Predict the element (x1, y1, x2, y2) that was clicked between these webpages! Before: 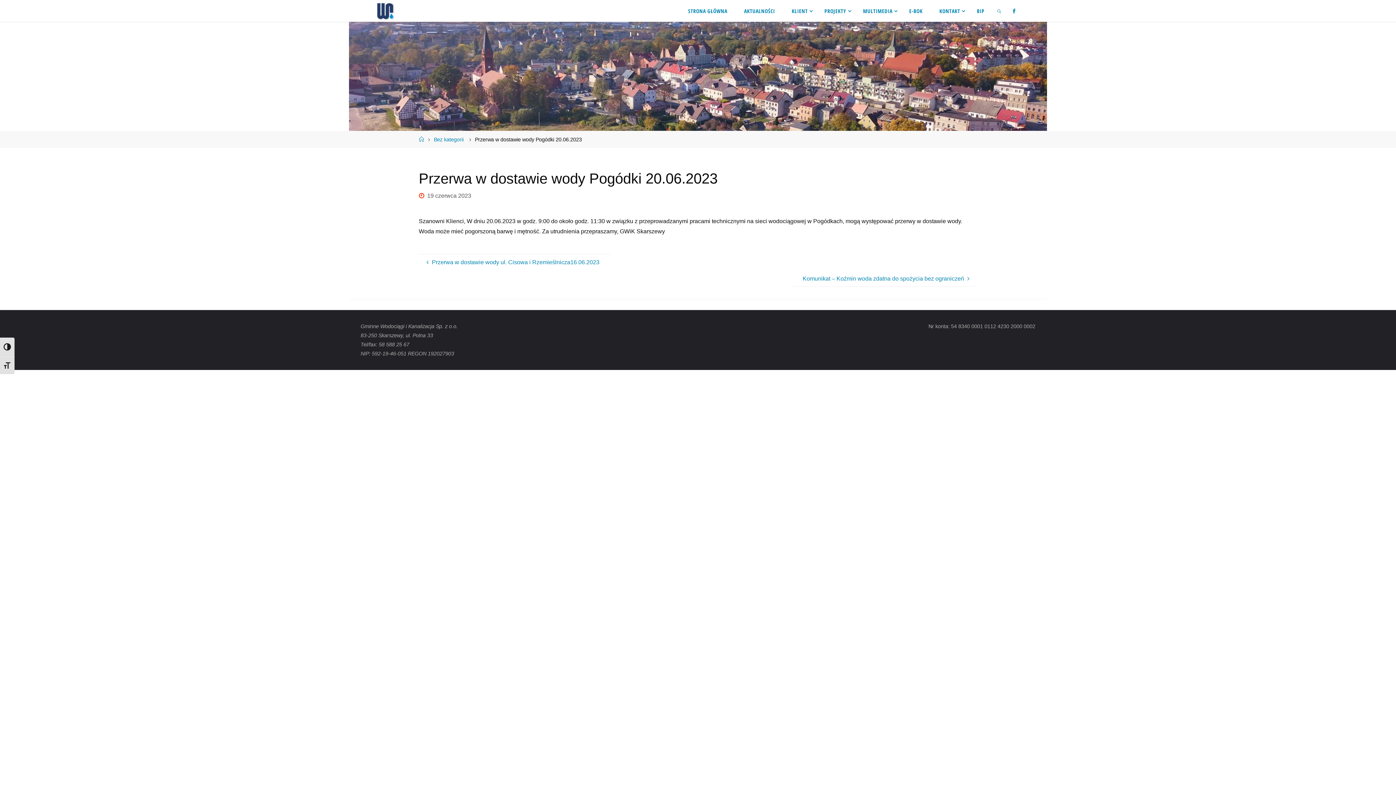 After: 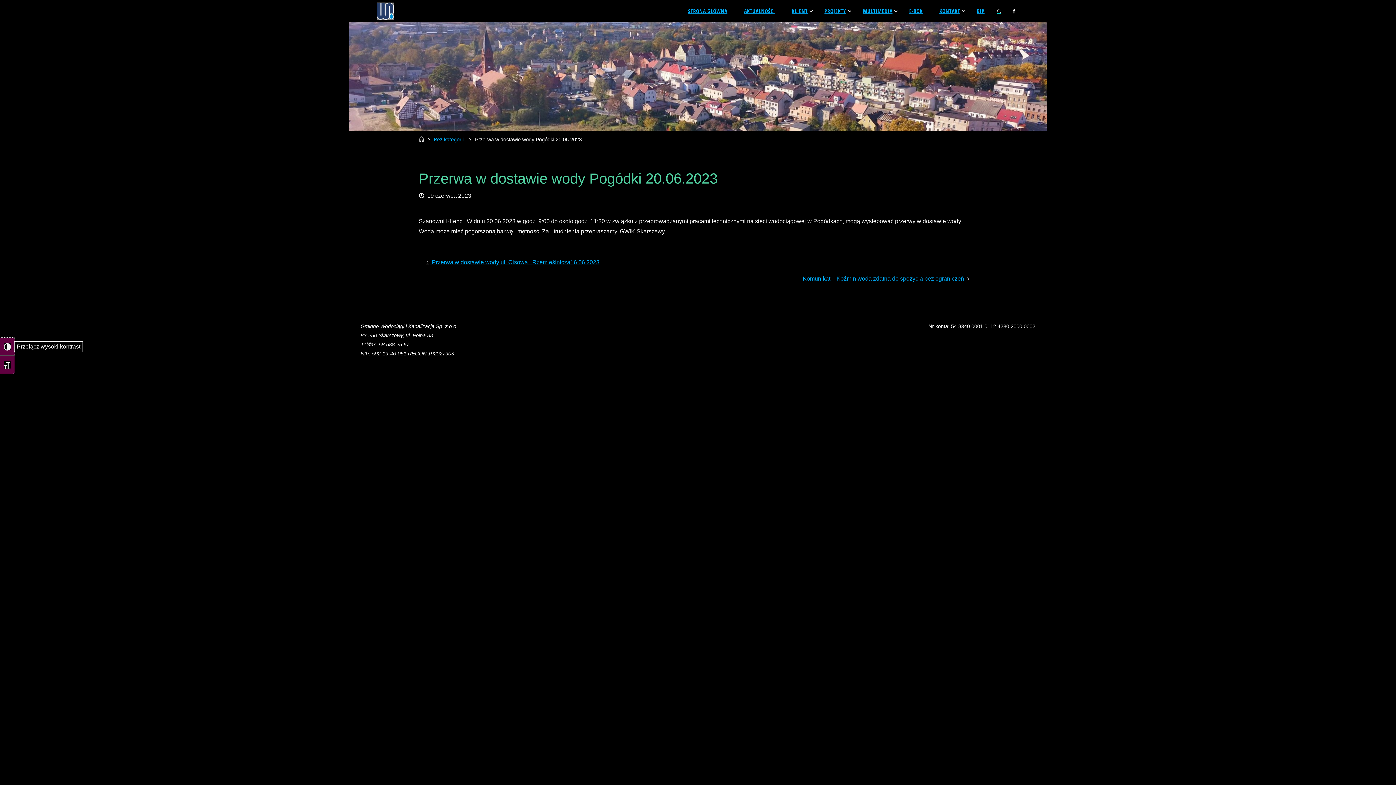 Action: bbox: (0, 337, 14, 355) label: Przełącz wysoki kontrast